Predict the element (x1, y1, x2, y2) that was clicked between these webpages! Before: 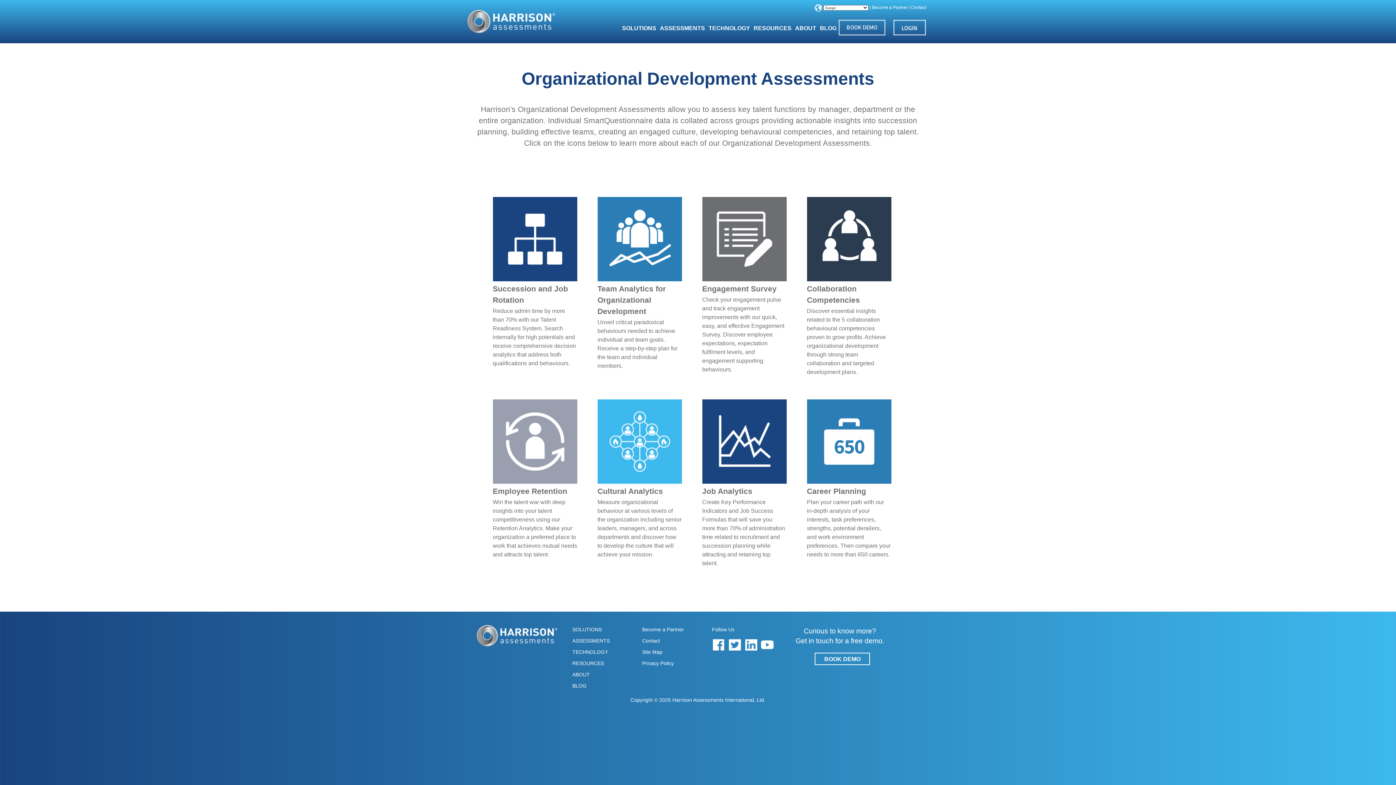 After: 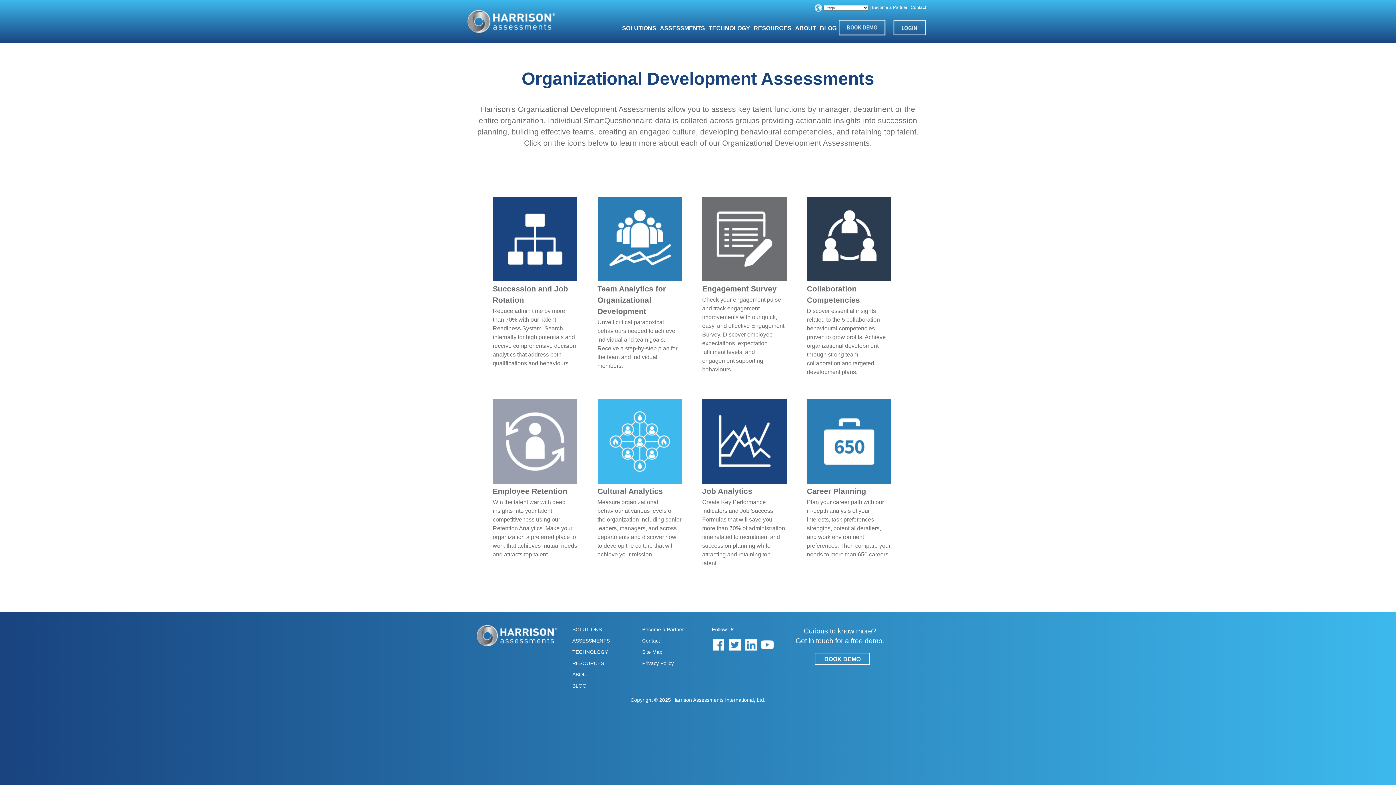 Action: bbox: (744, 641, 757, 647)